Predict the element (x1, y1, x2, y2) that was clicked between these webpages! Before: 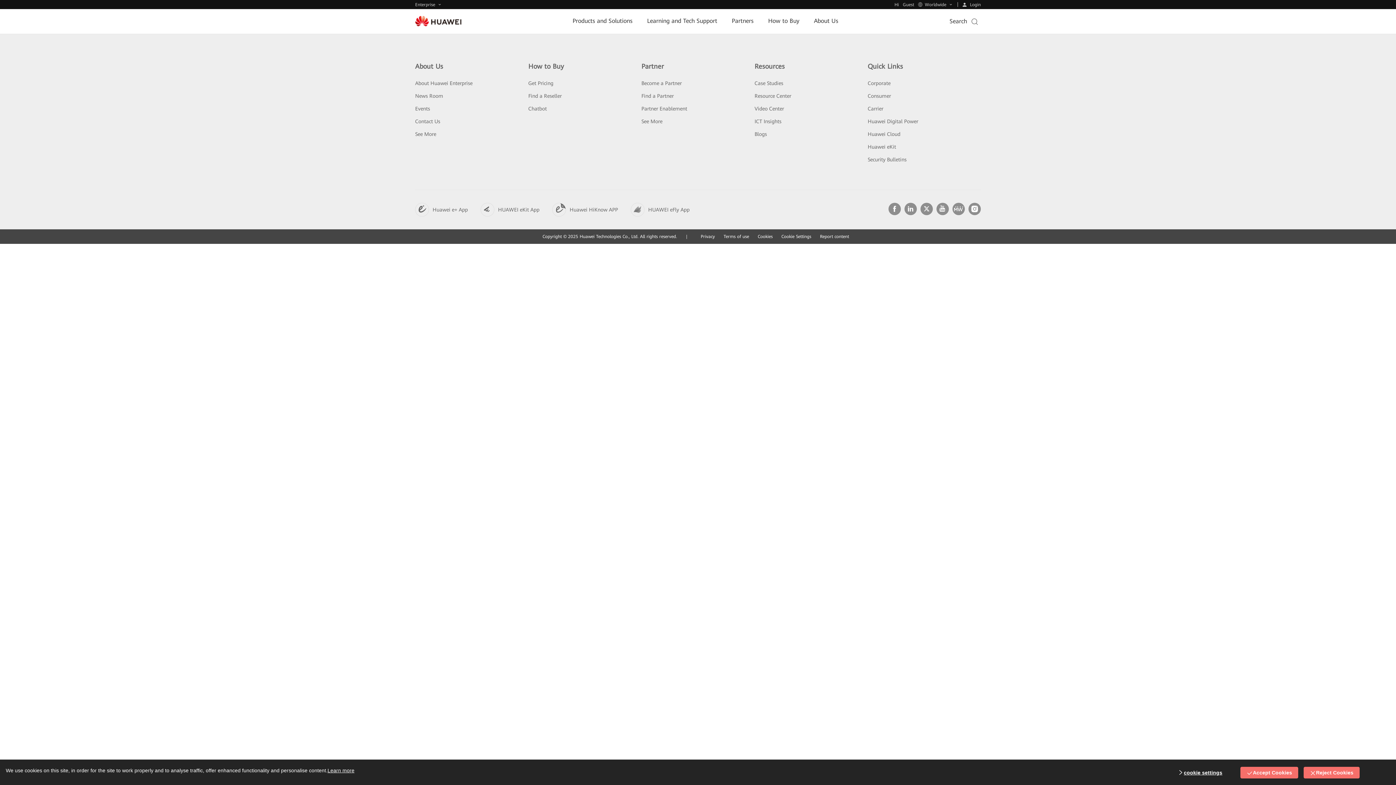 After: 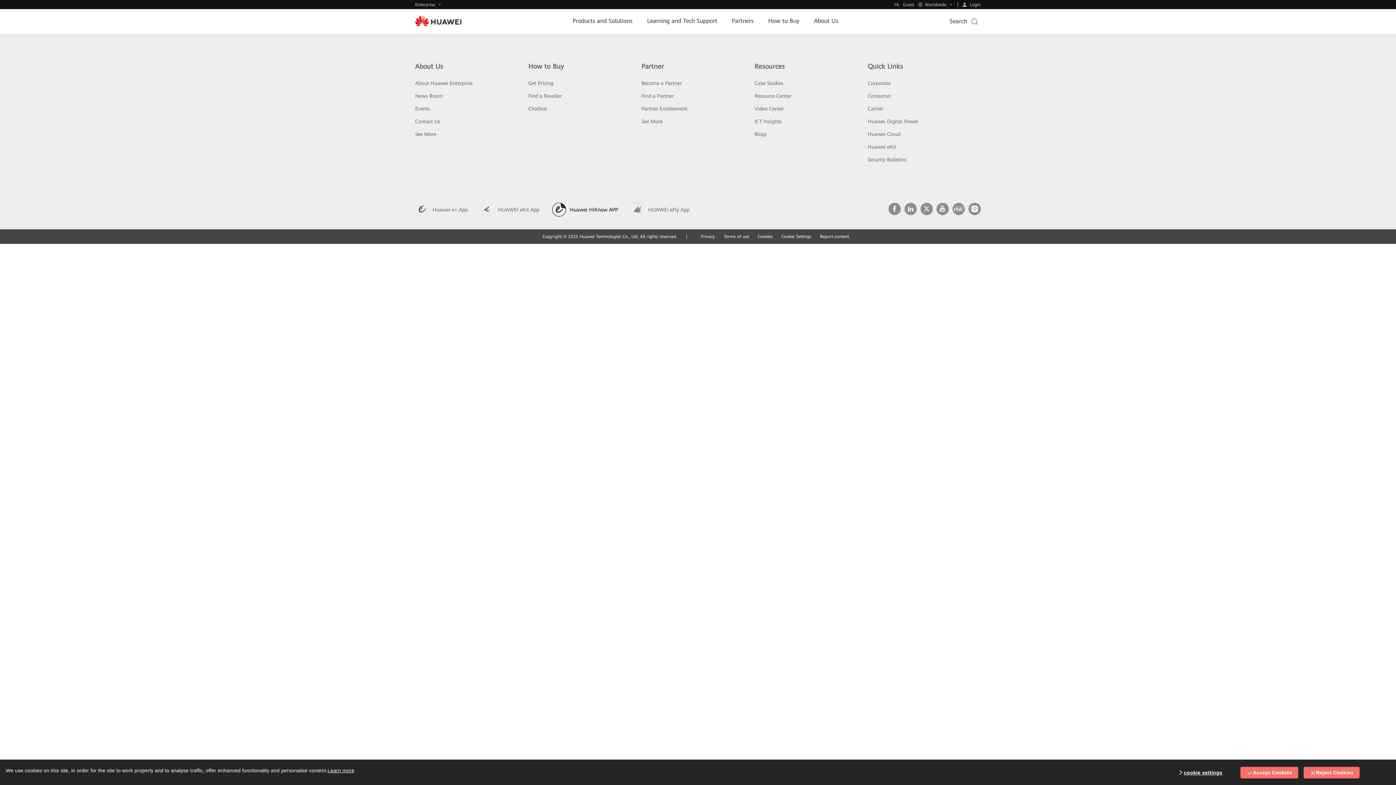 Action: bbox: (552, 168, 618, 182) label: Huawei HiKnow APP